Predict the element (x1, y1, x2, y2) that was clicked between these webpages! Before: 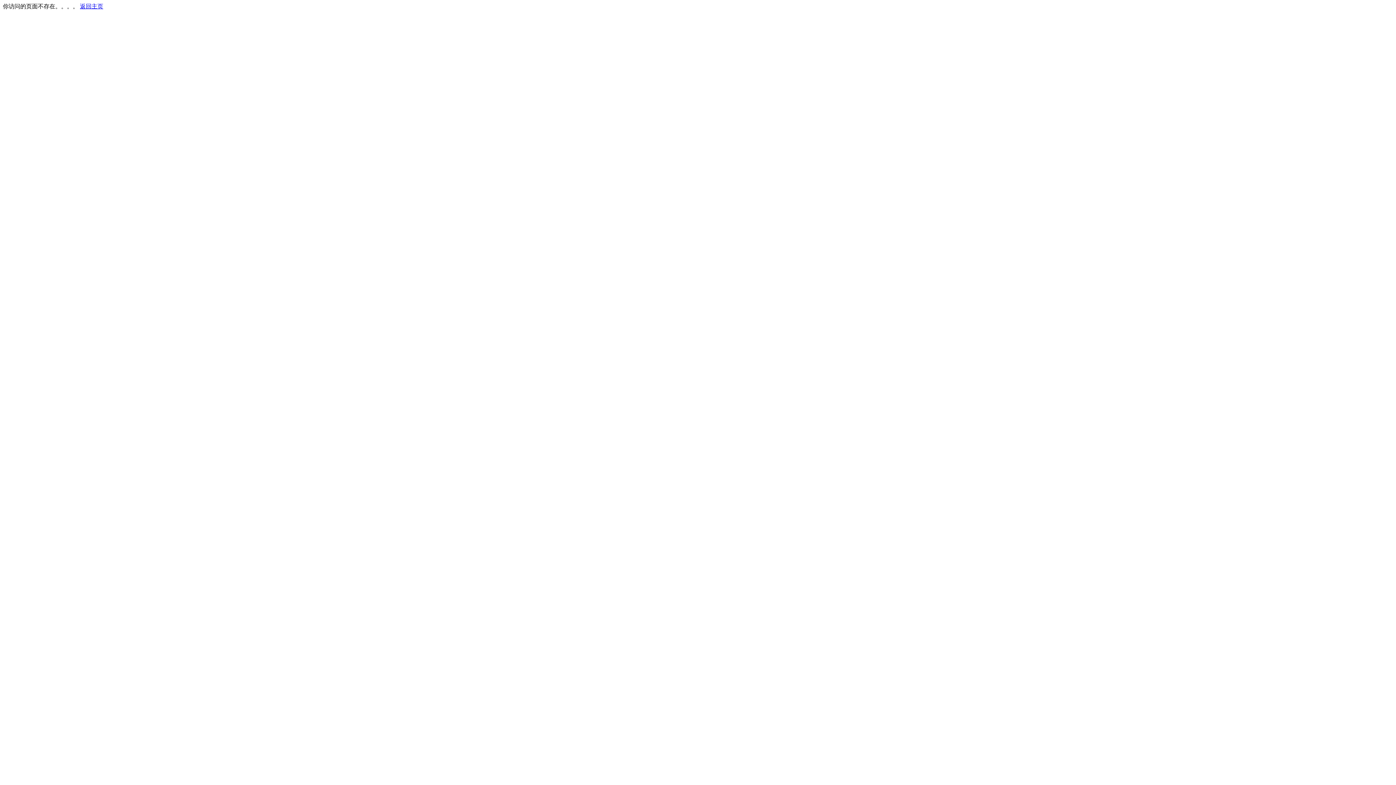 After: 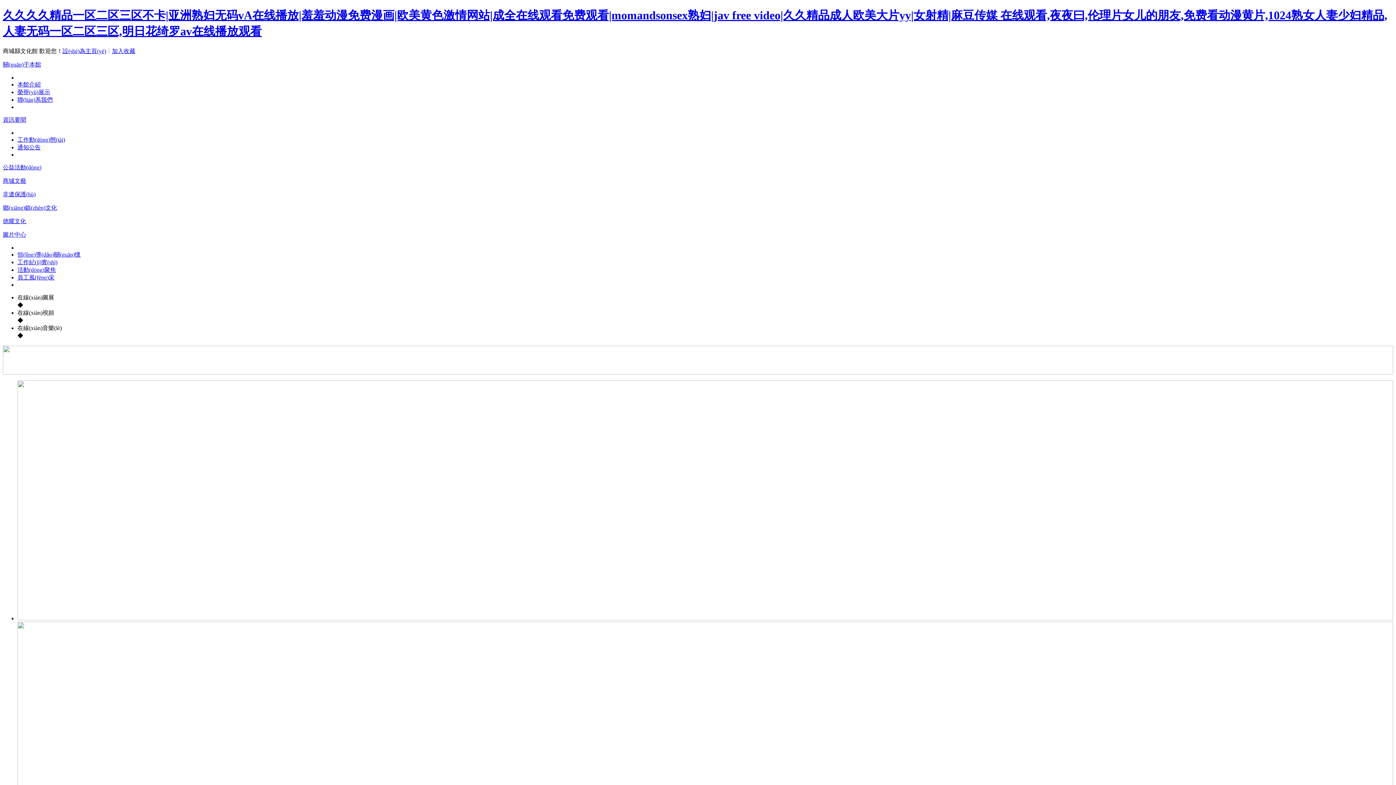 Action: label: 返回主页 bbox: (80, 3, 103, 9)